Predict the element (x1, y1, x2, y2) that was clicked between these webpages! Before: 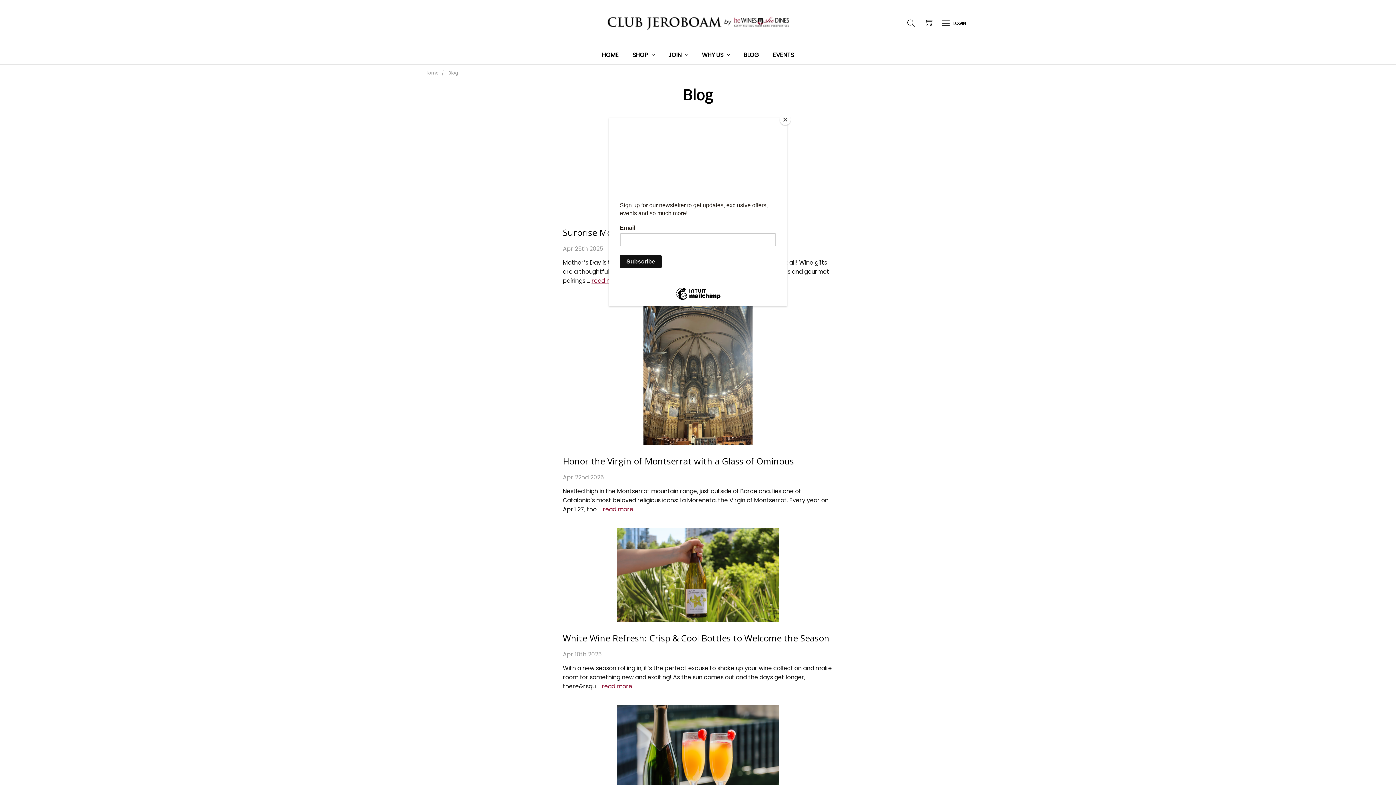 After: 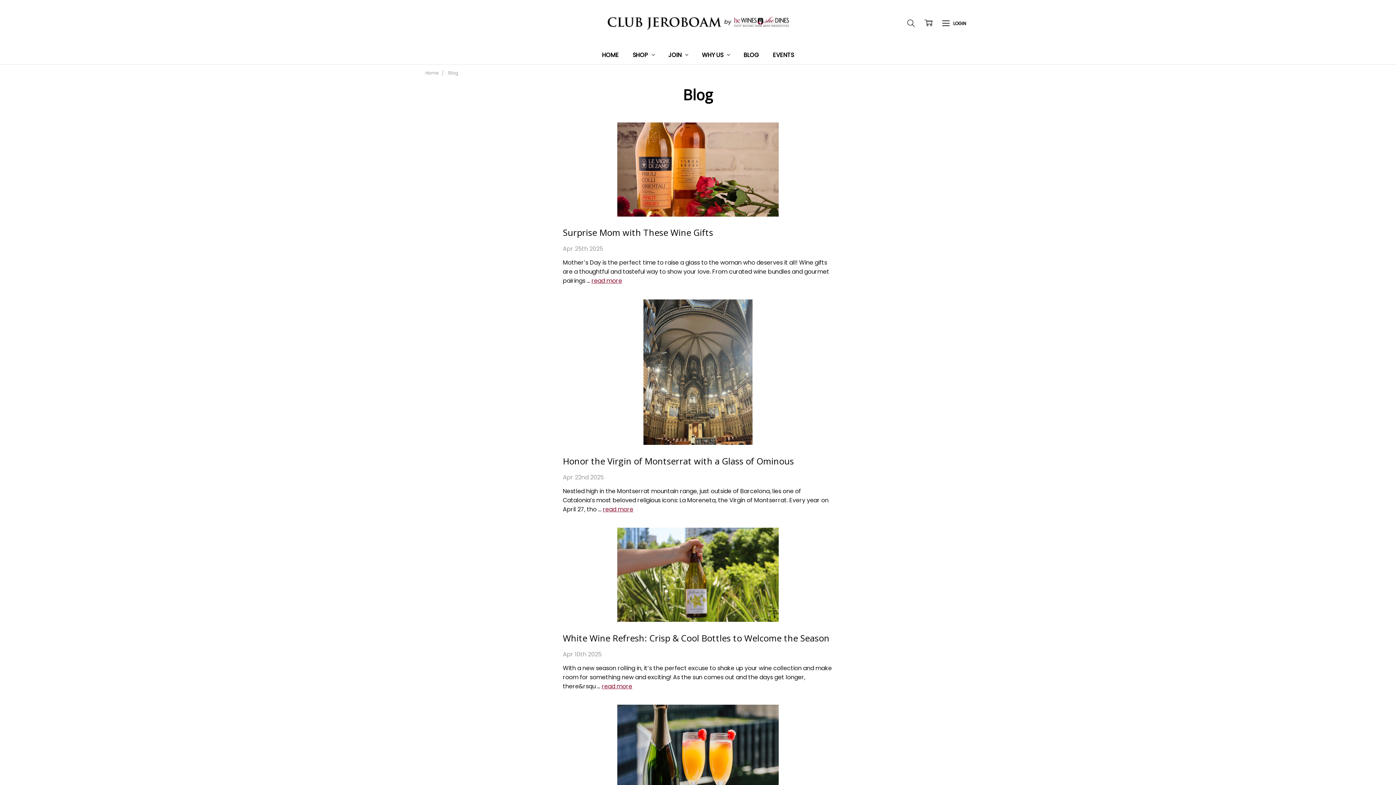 Action: label: Close bbox: (780, 114, 790, 125)